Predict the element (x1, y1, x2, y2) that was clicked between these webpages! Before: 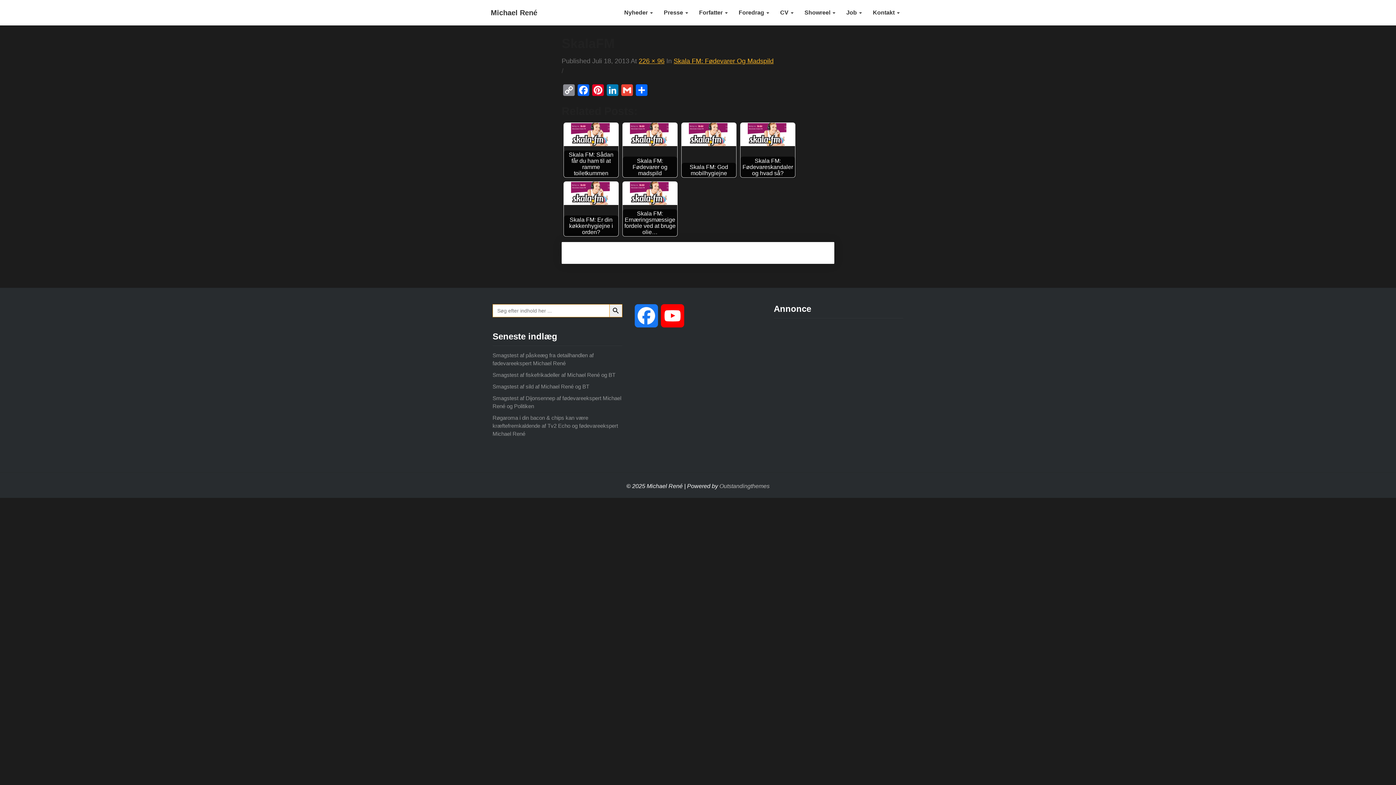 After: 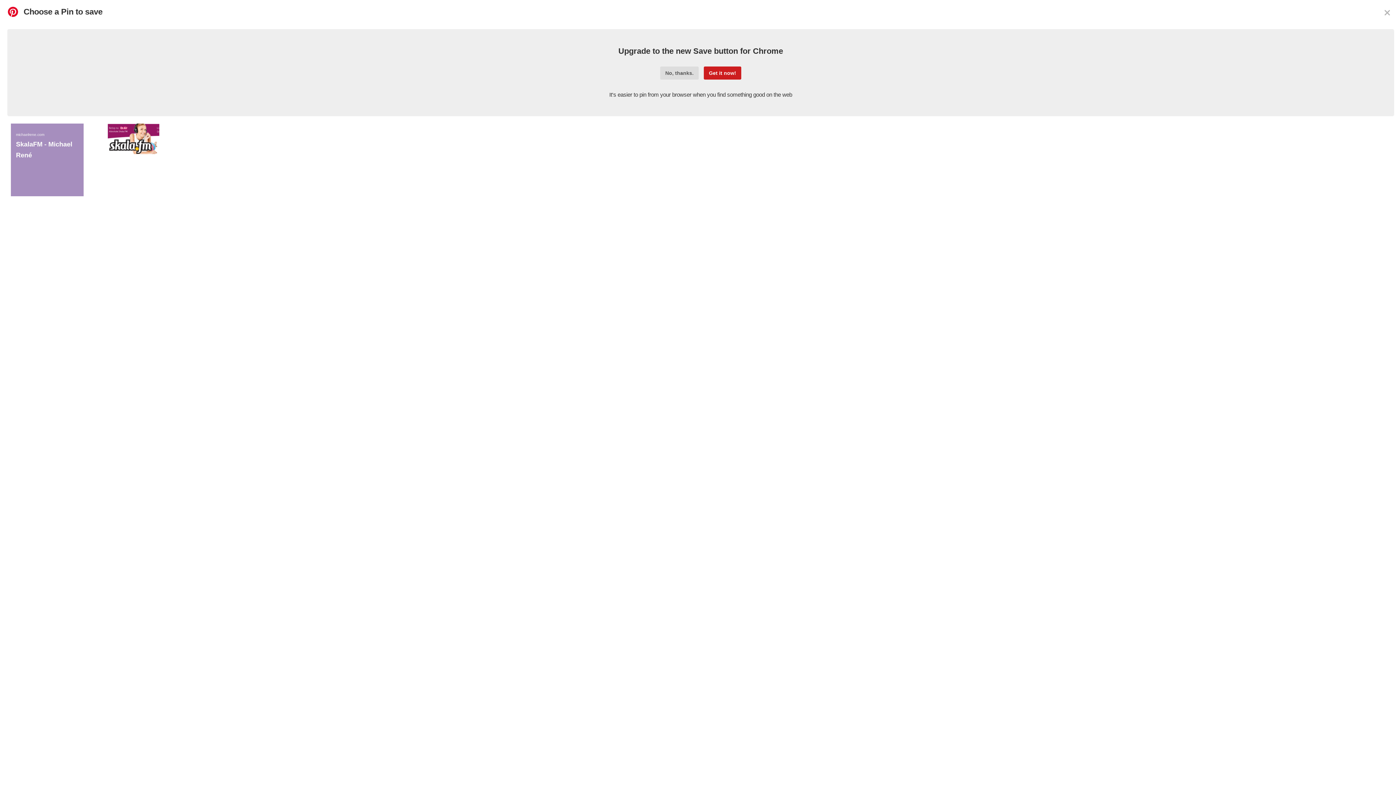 Action: label: Pinterest bbox: (590, 84, 605, 97)